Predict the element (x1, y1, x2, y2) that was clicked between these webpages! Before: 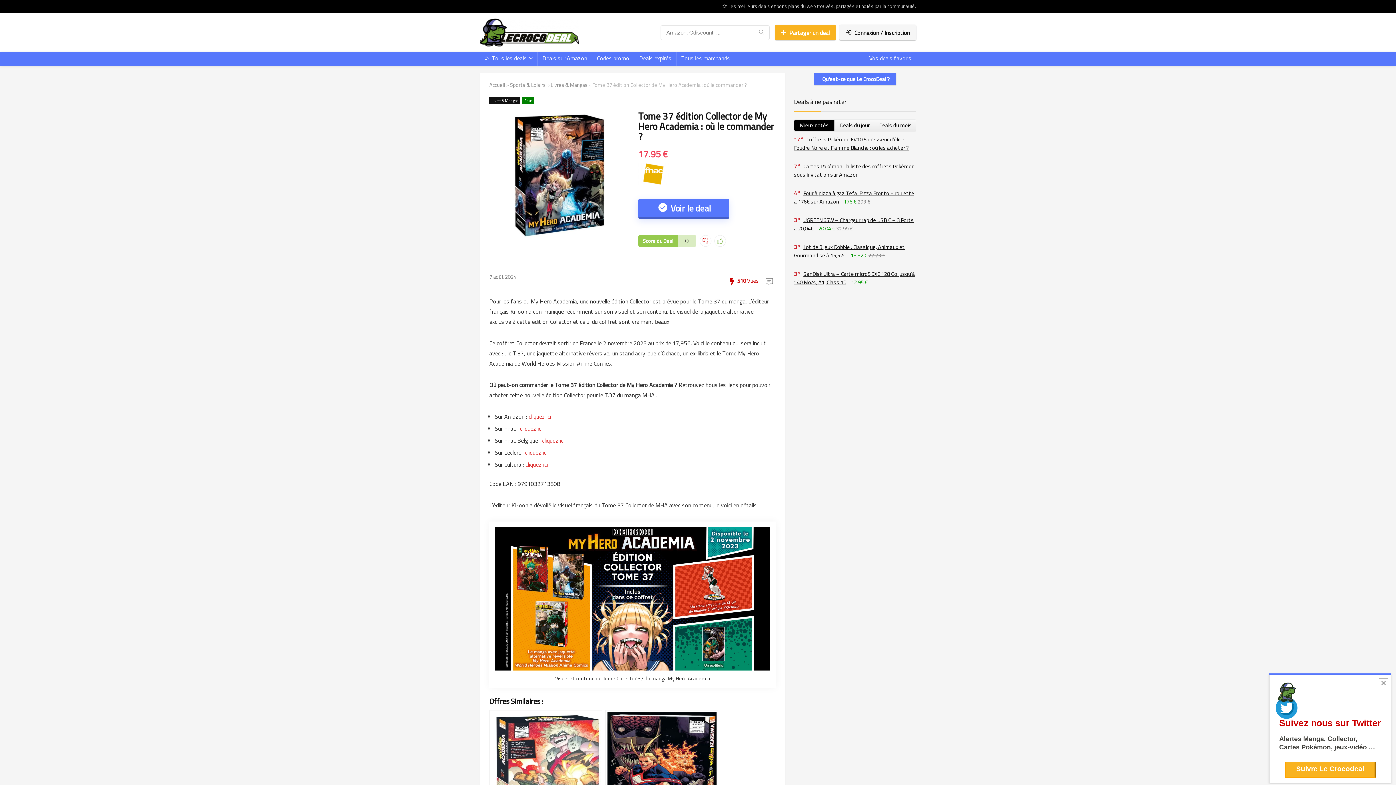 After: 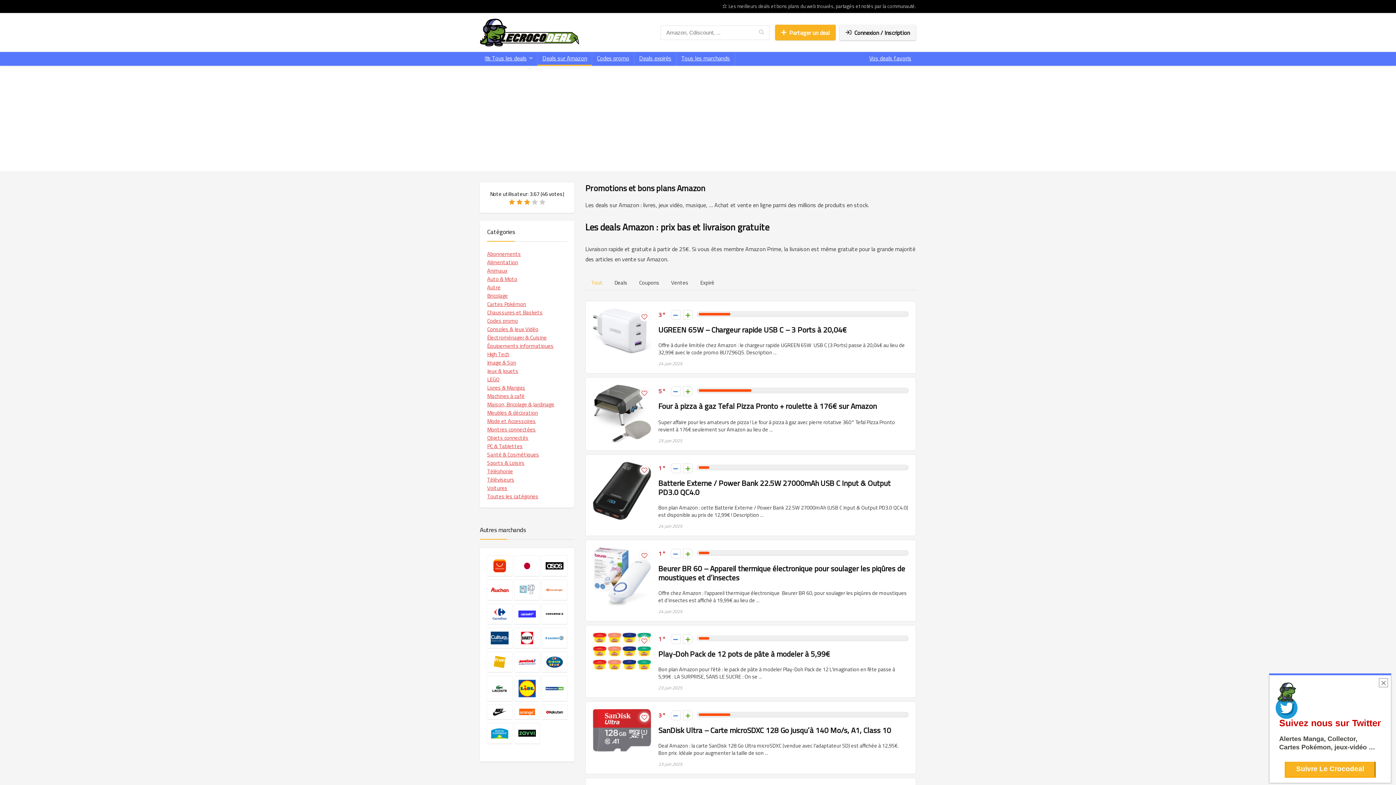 Action: bbox: (537, 52, 592, 65) label: Deals sur Amazon